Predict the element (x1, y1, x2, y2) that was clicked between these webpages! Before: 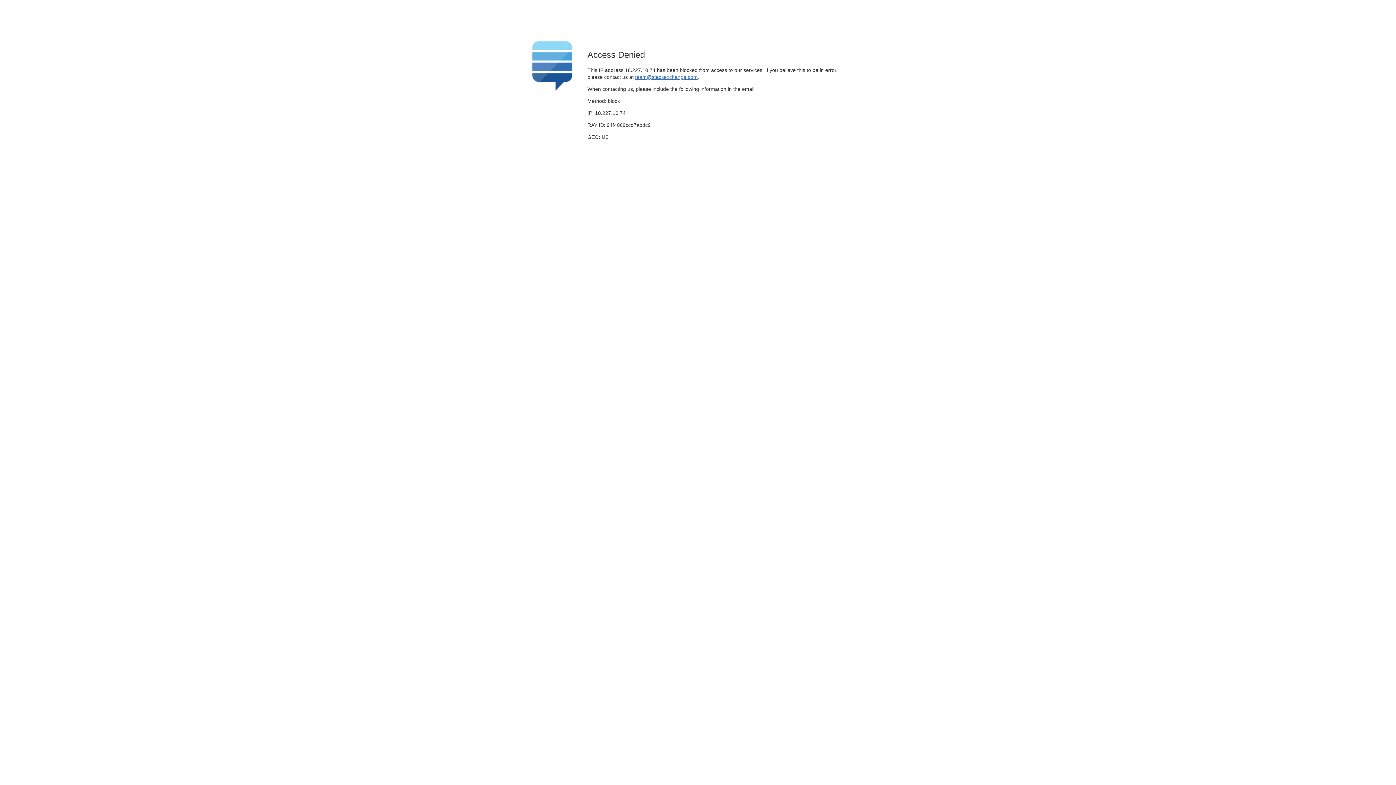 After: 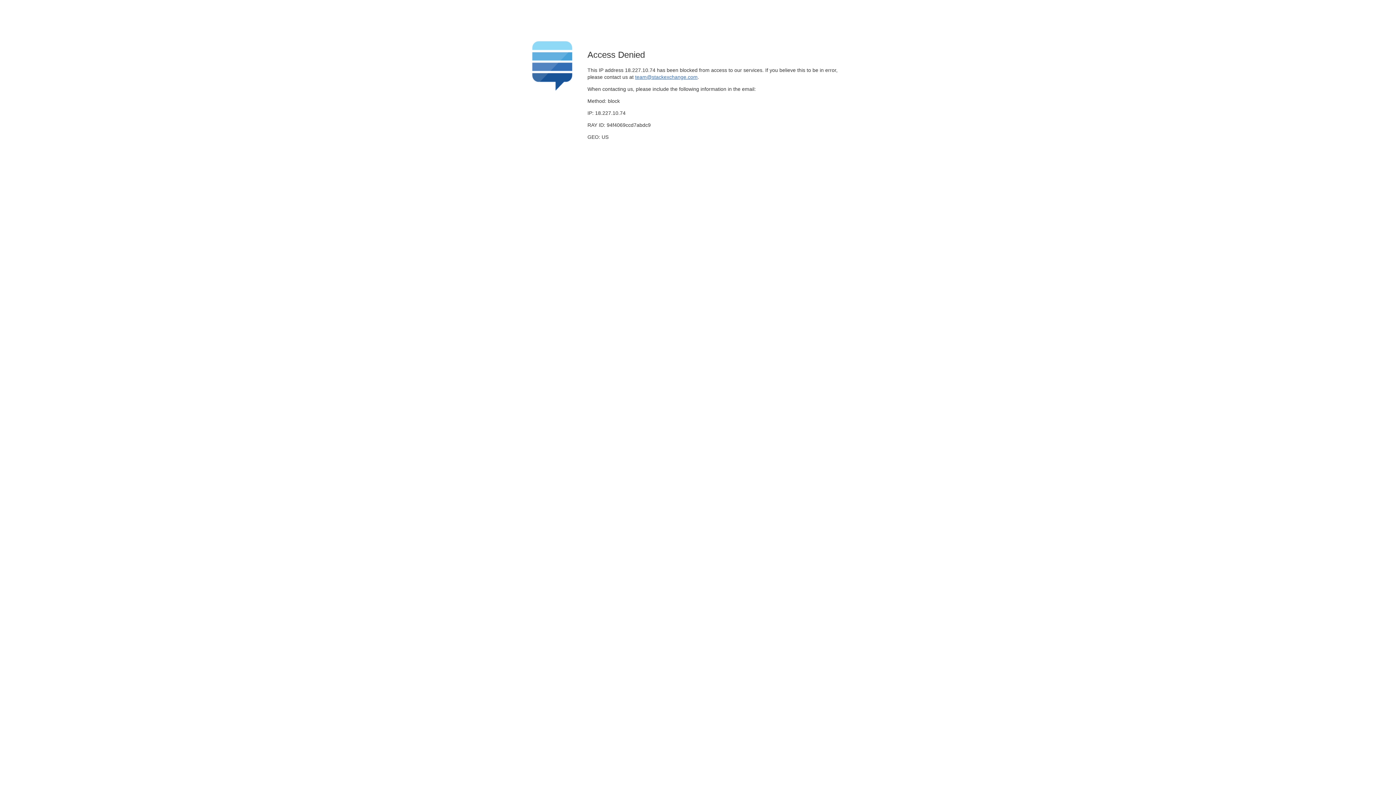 Action: label: team@stackexchange.com bbox: (635, 74, 697, 79)